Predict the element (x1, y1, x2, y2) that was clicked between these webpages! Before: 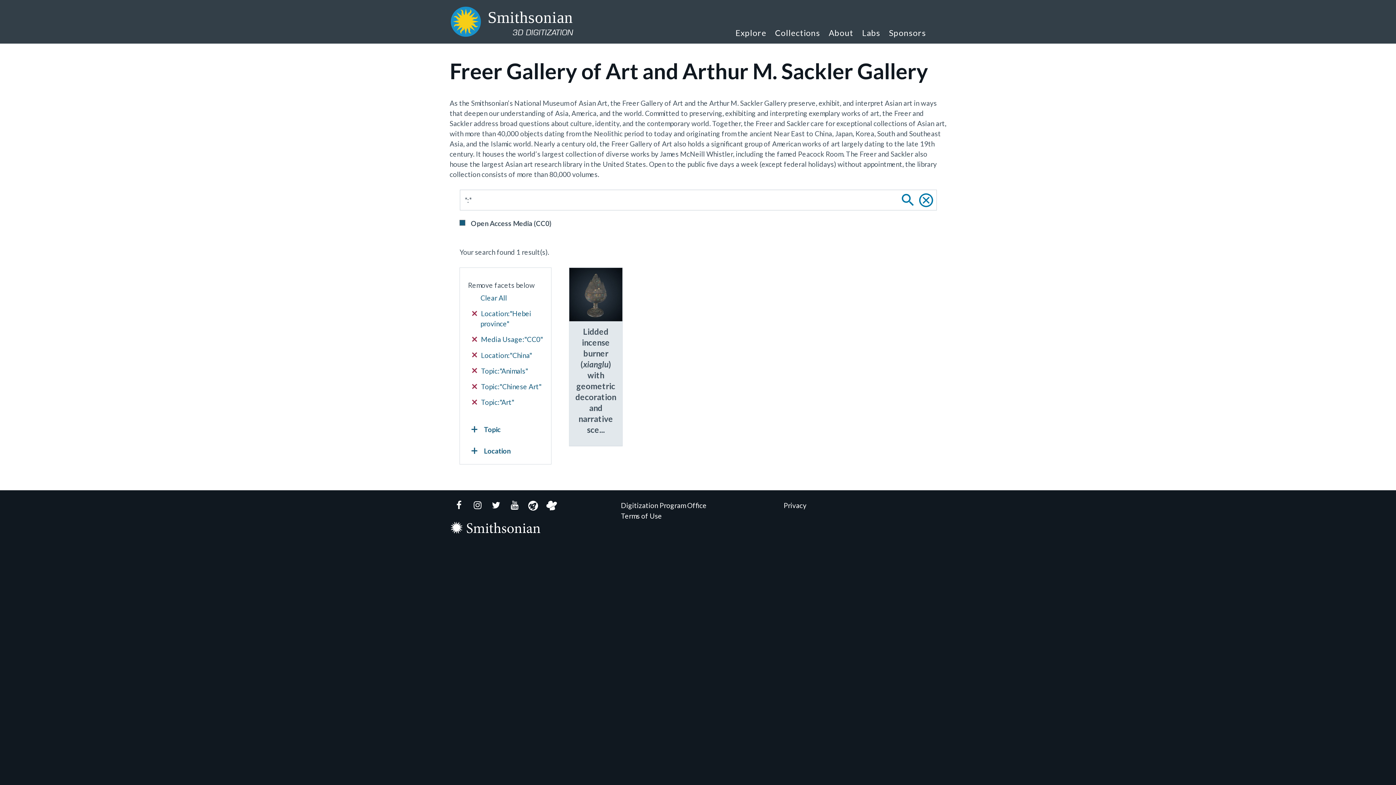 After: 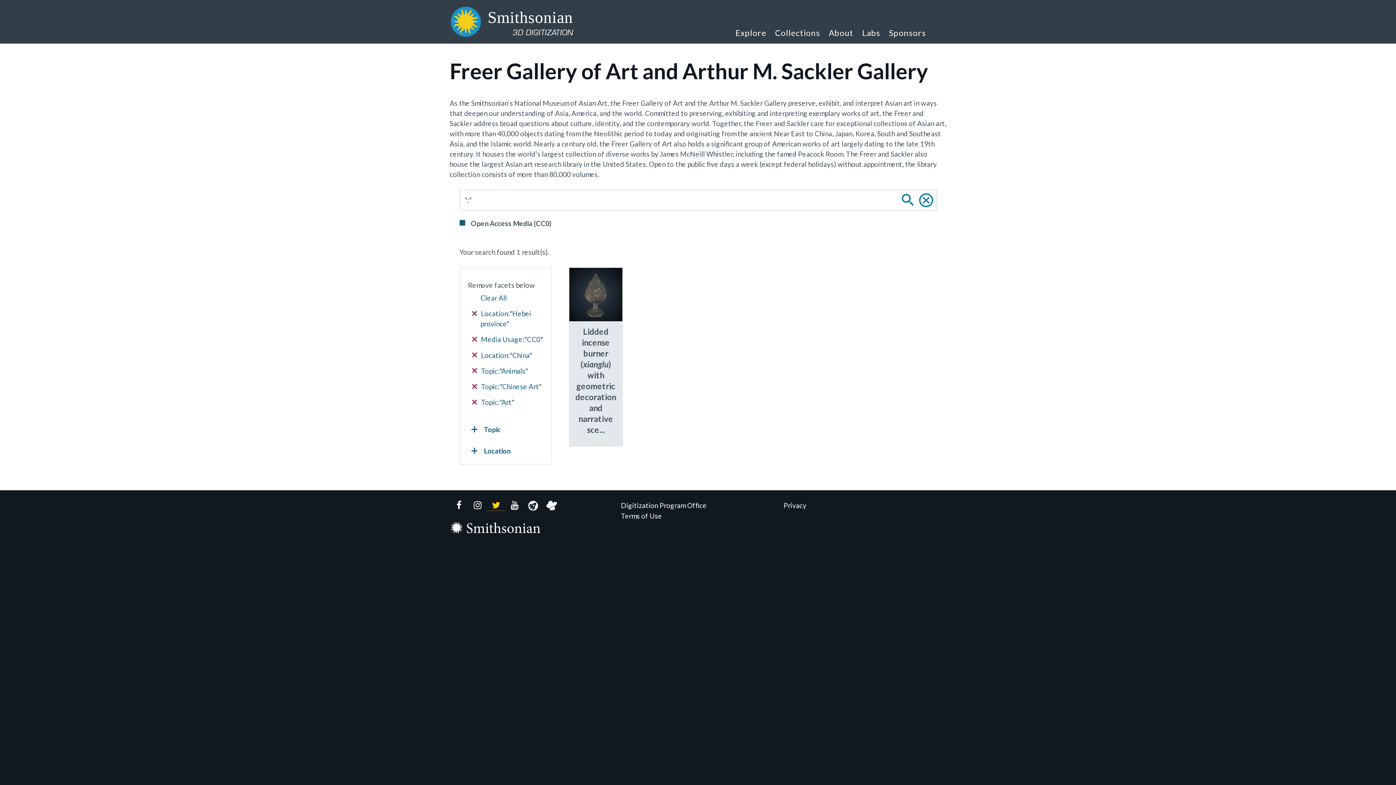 Action: bbox: (486, 500, 505, 511) label: Twitter